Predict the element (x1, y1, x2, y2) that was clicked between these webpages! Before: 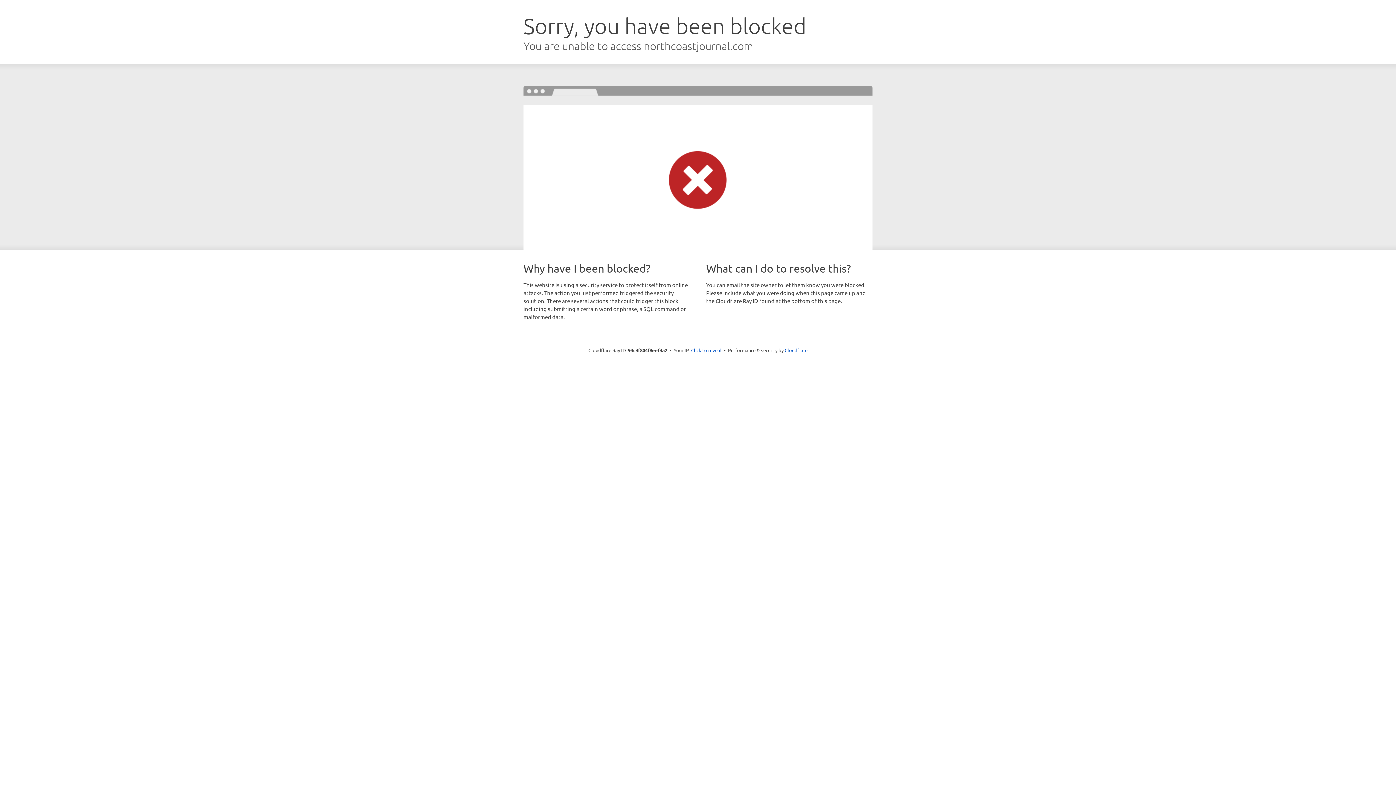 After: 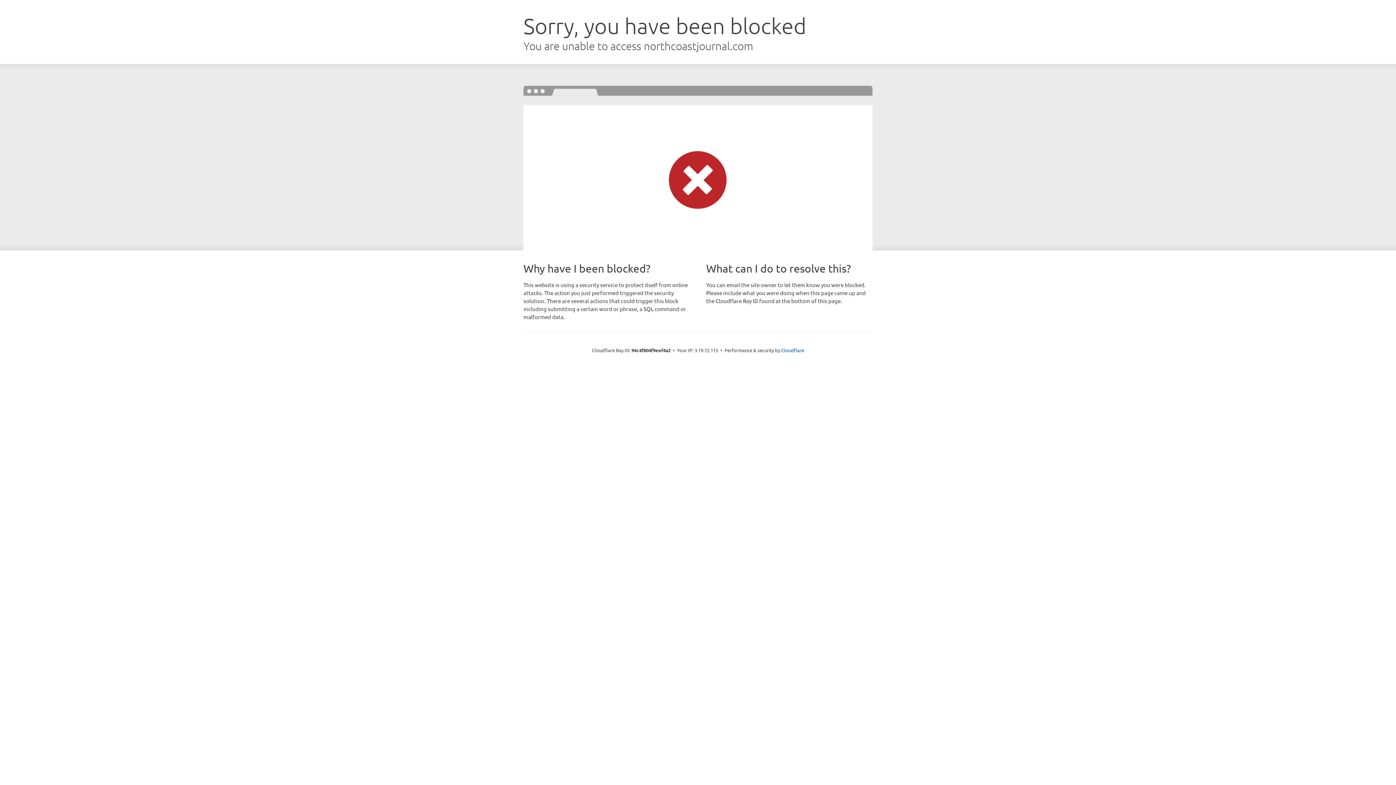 Action: label: Click to reveal bbox: (691, 346, 721, 353)